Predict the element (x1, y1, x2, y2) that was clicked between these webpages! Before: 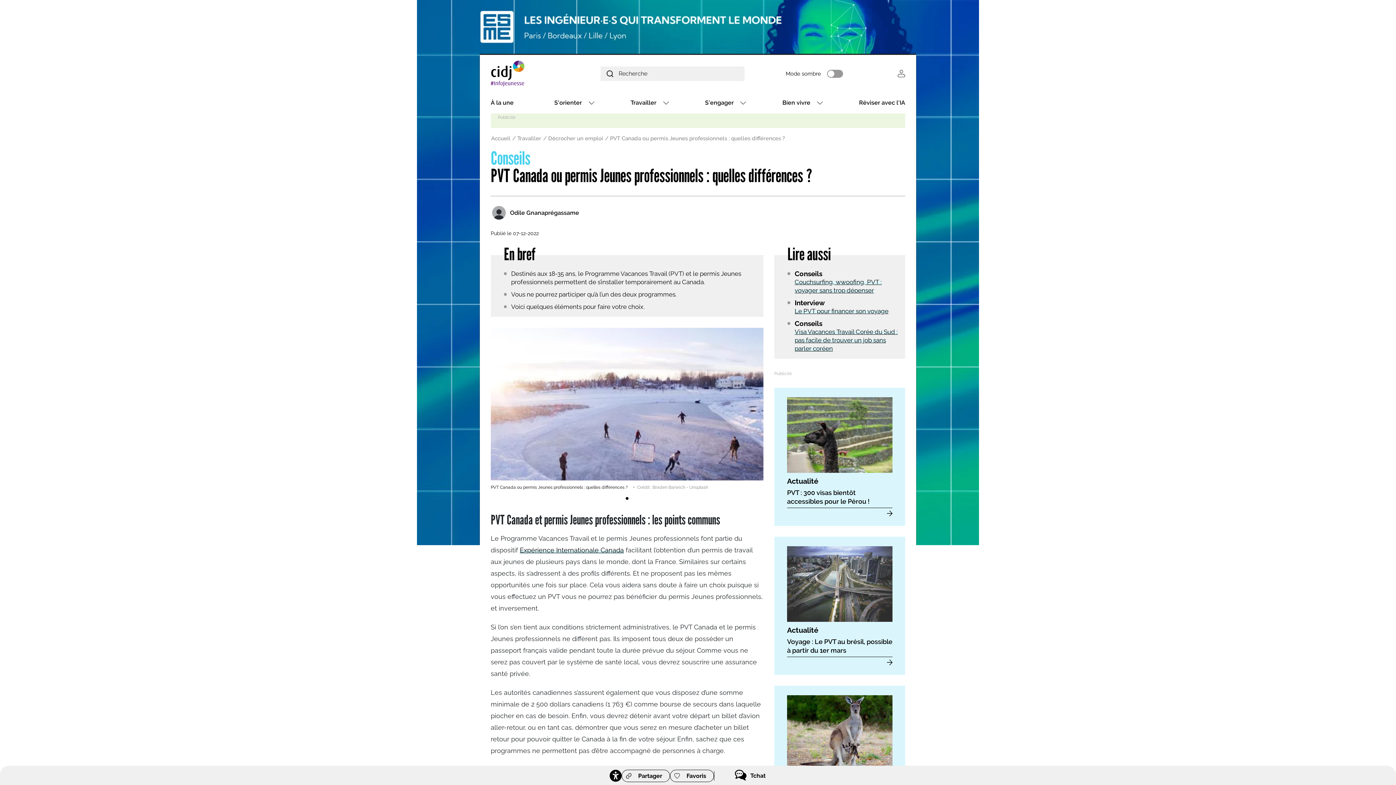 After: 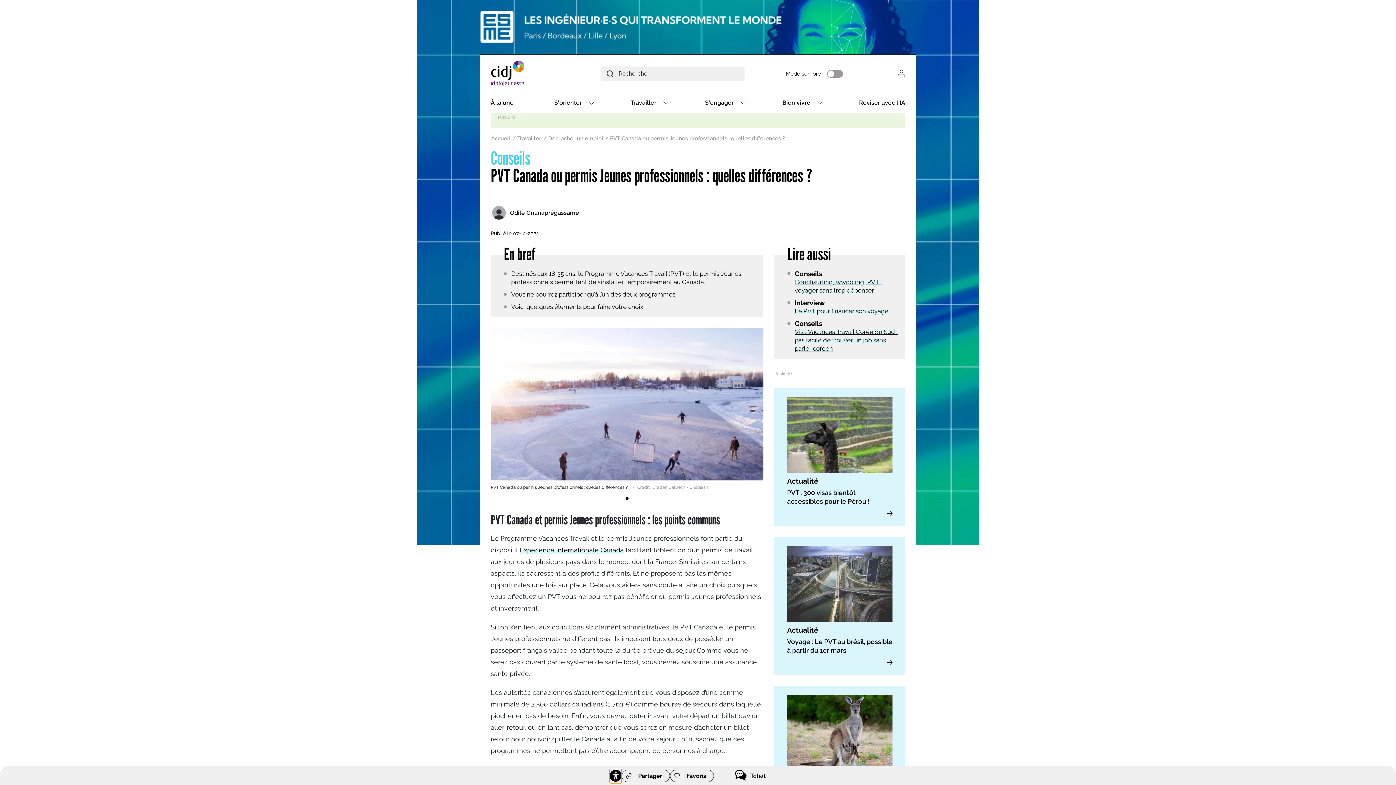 Action: label: Accessibilité bbox: (609, 770, 621, 782)